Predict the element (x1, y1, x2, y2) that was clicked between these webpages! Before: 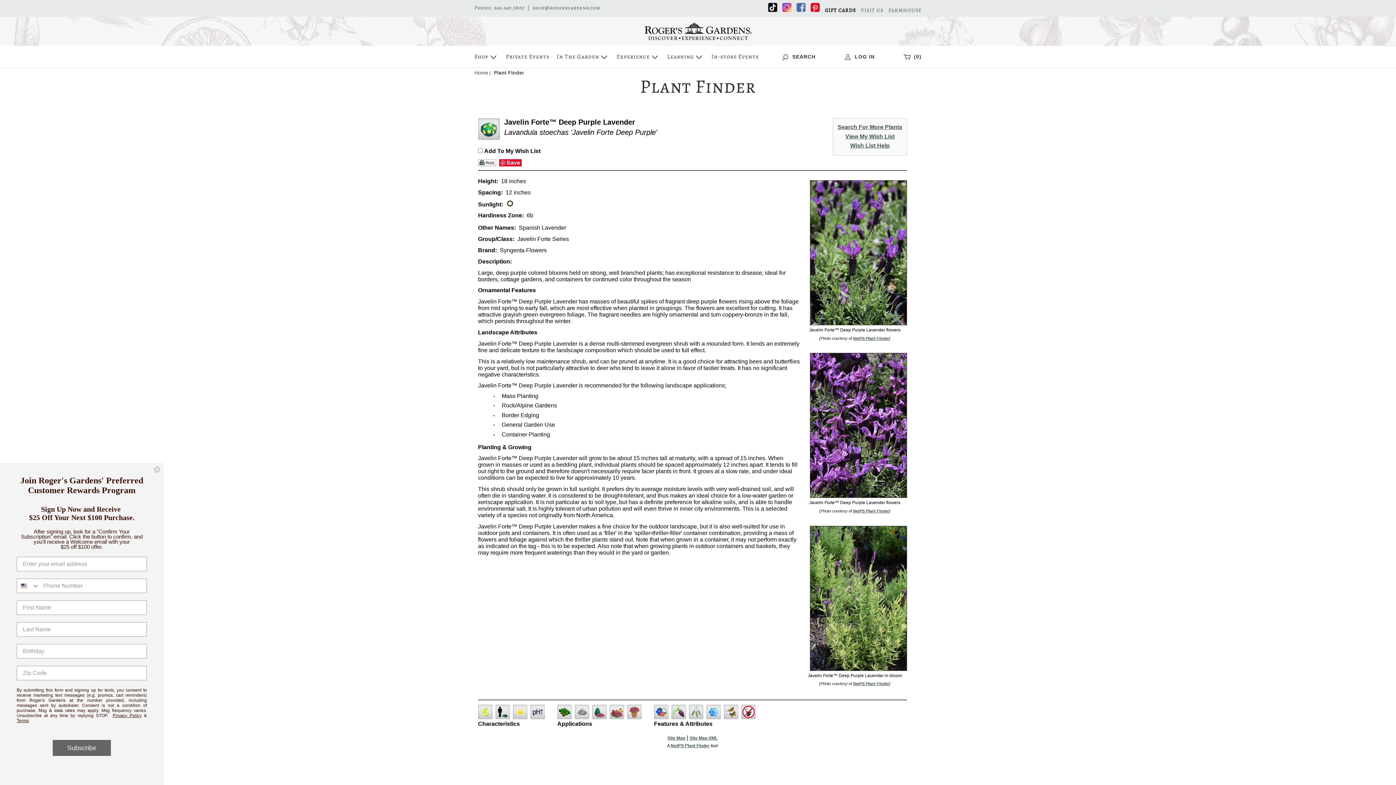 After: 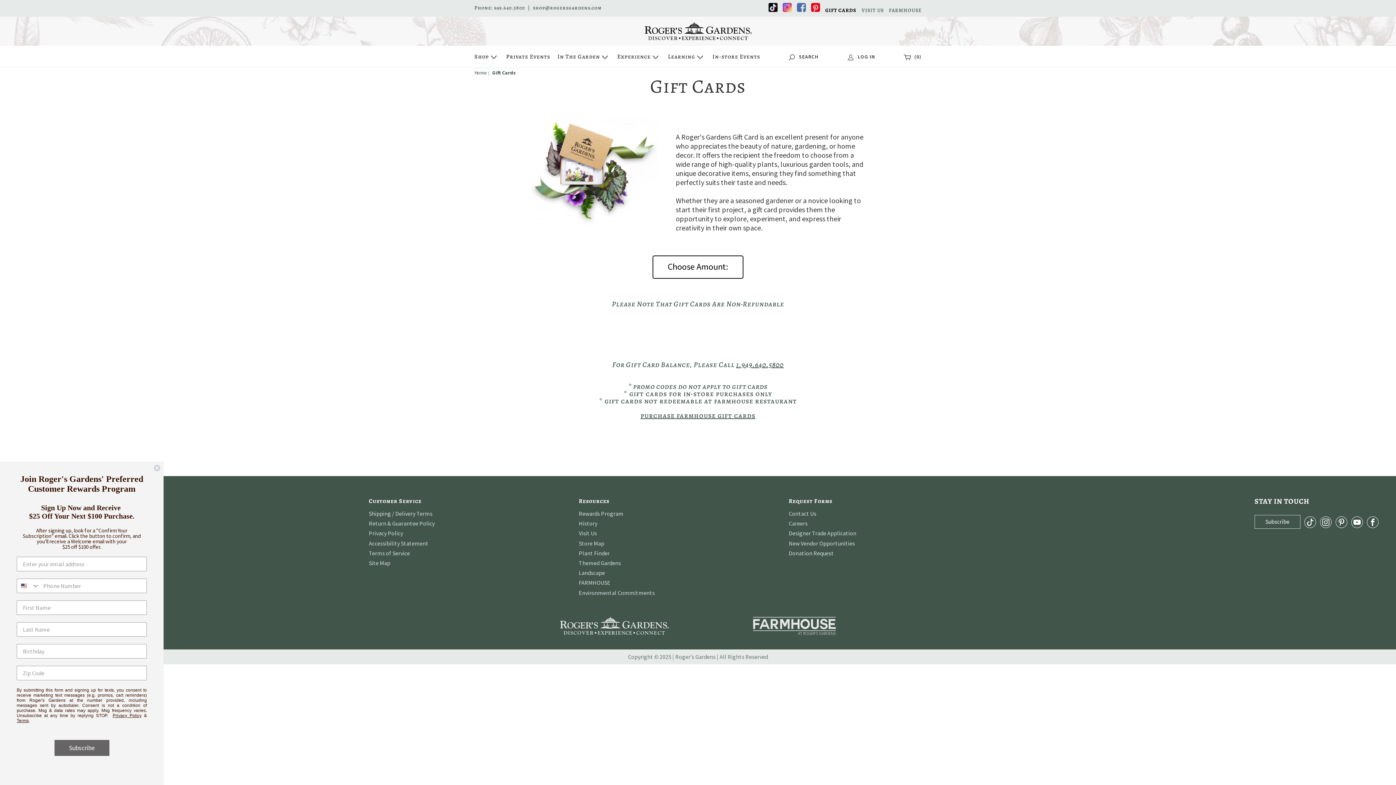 Action: bbox: (825, 8, 856, 13) label: GIFT CARDS